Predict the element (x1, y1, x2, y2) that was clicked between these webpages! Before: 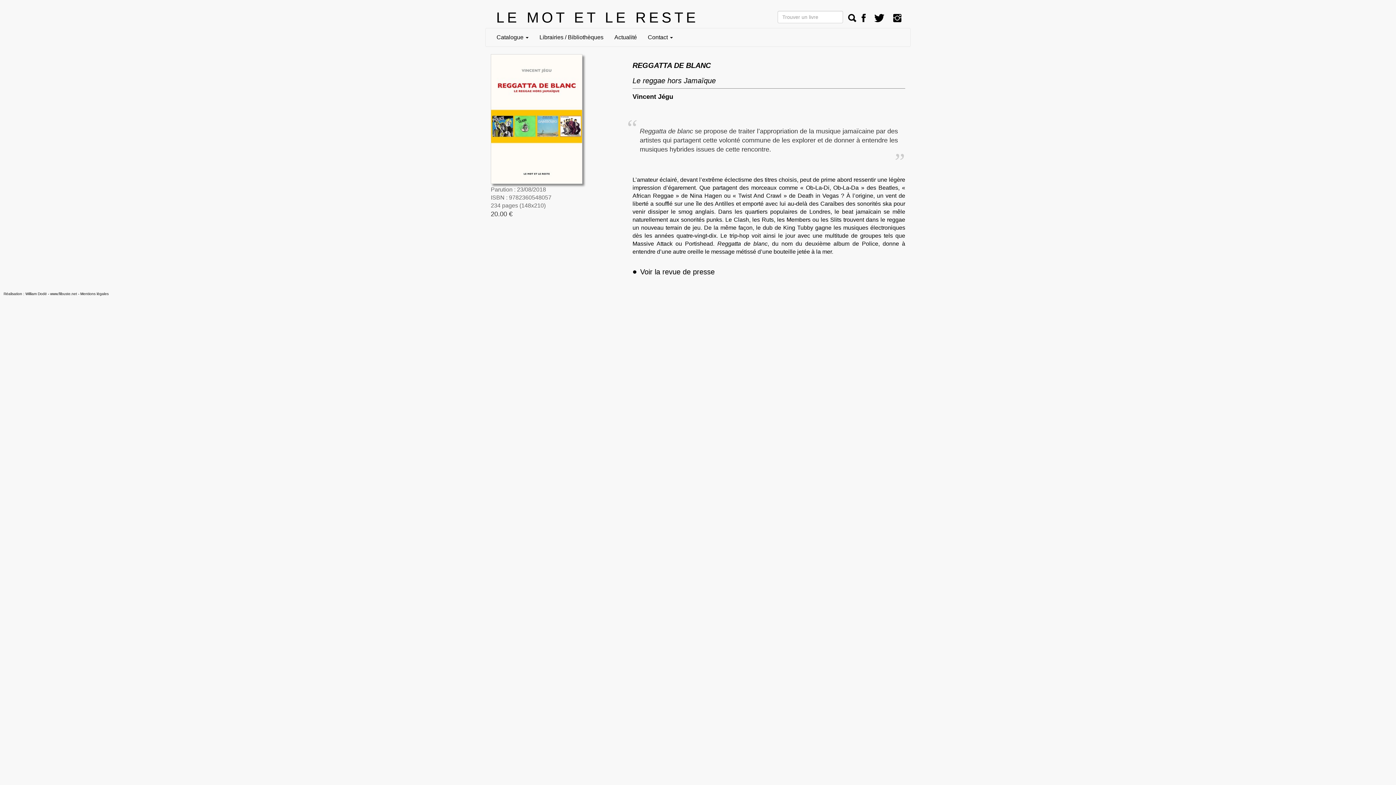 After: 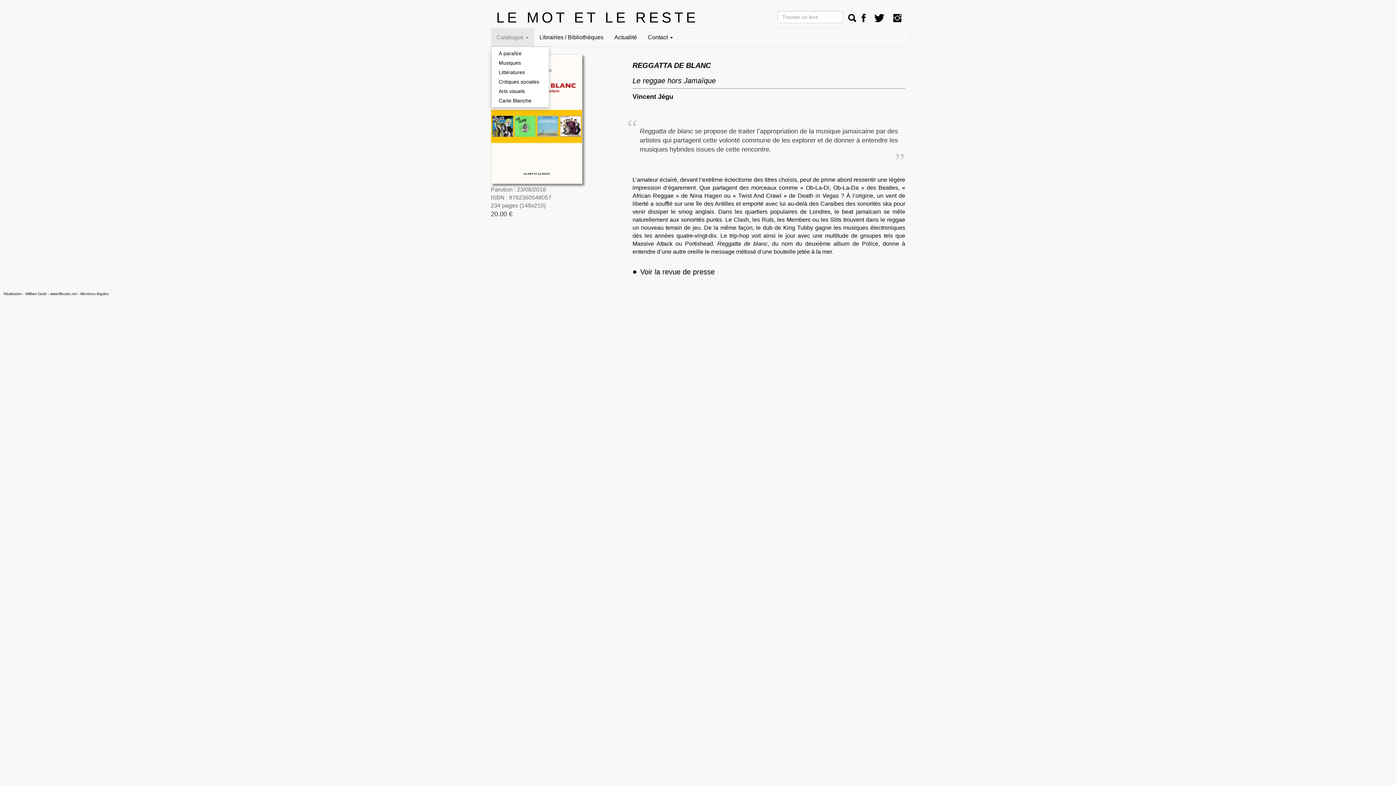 Action: bbox: (491, 28, 534, 46) label: Catalogue 